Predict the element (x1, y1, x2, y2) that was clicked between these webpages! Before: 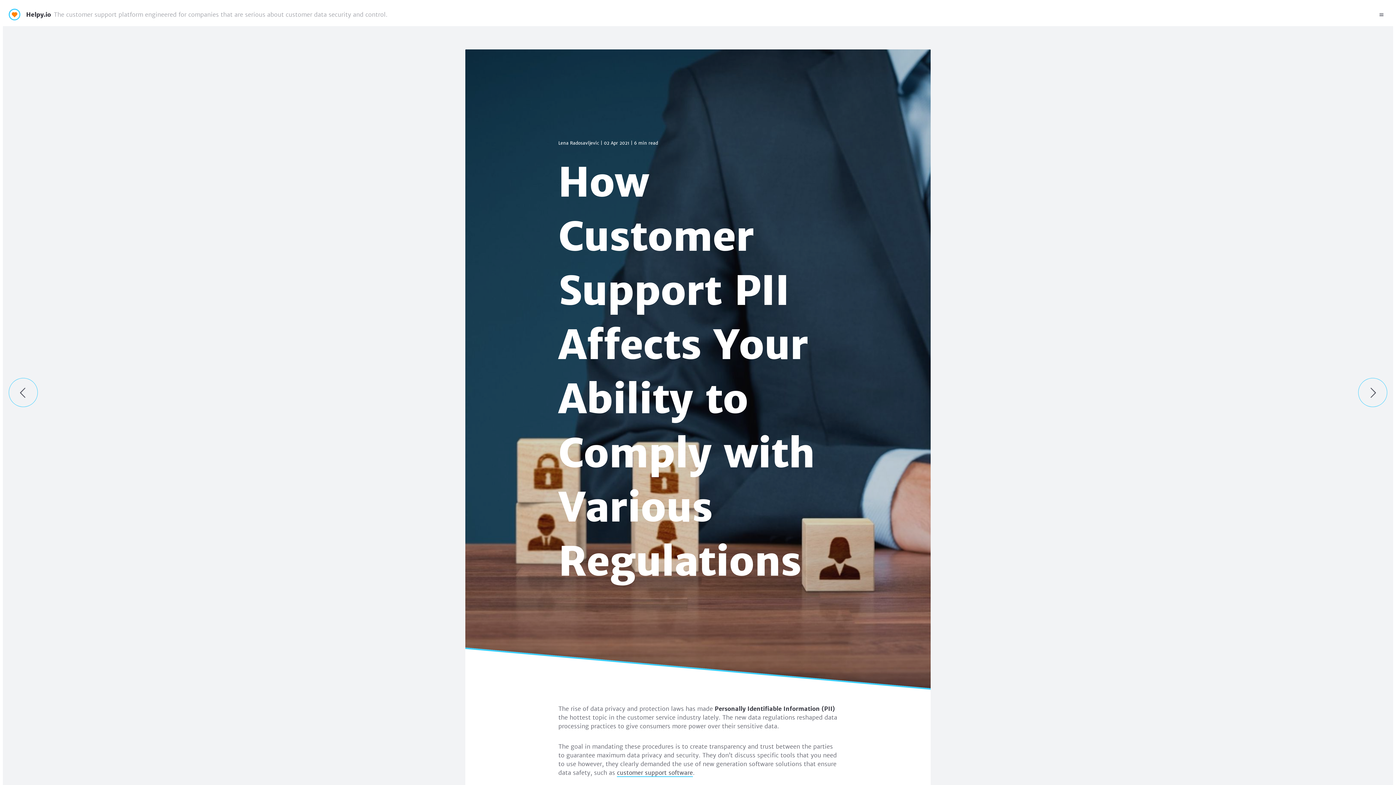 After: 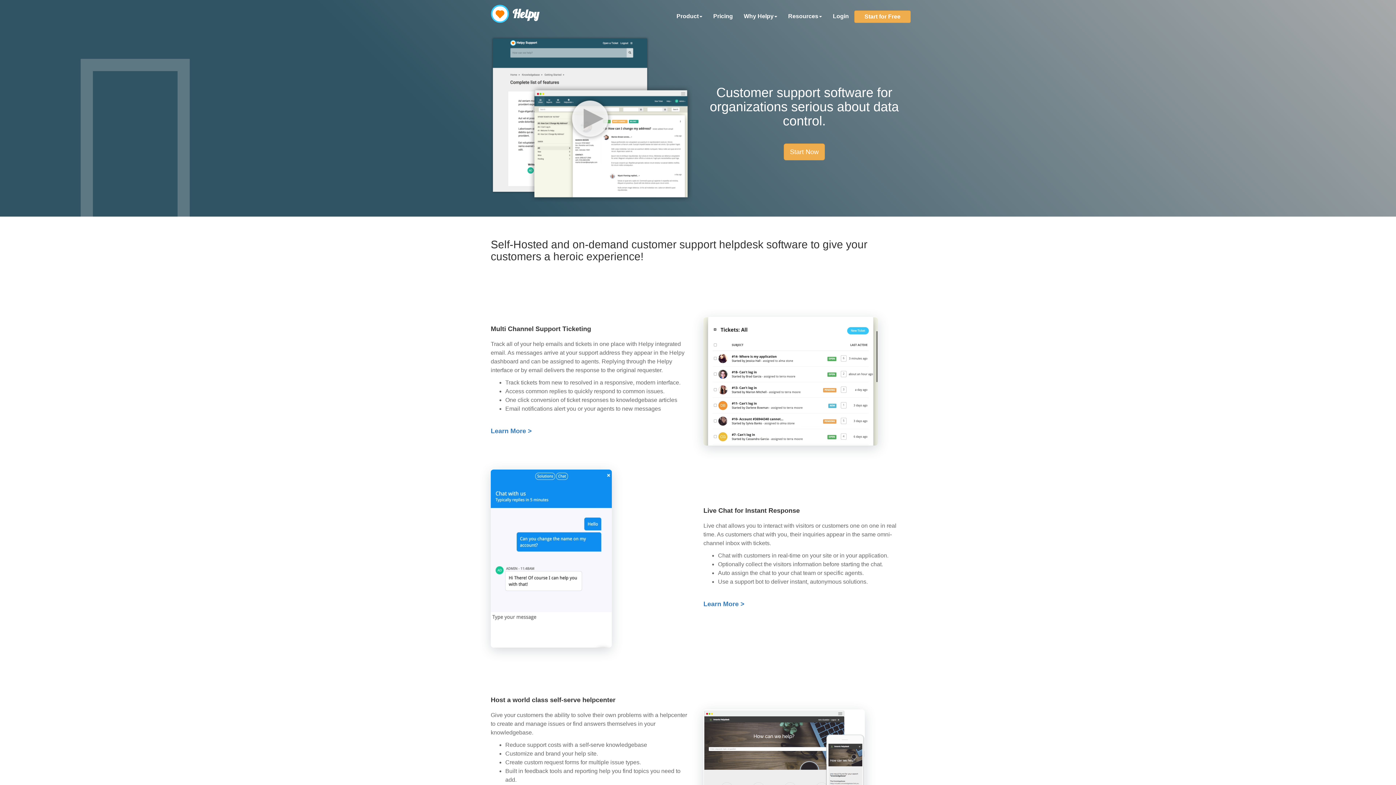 Action: bbox: (8, 8, 387, 20) label: Helpy.io
The customer support platform engineered for companies that are serious about customer data security and control.